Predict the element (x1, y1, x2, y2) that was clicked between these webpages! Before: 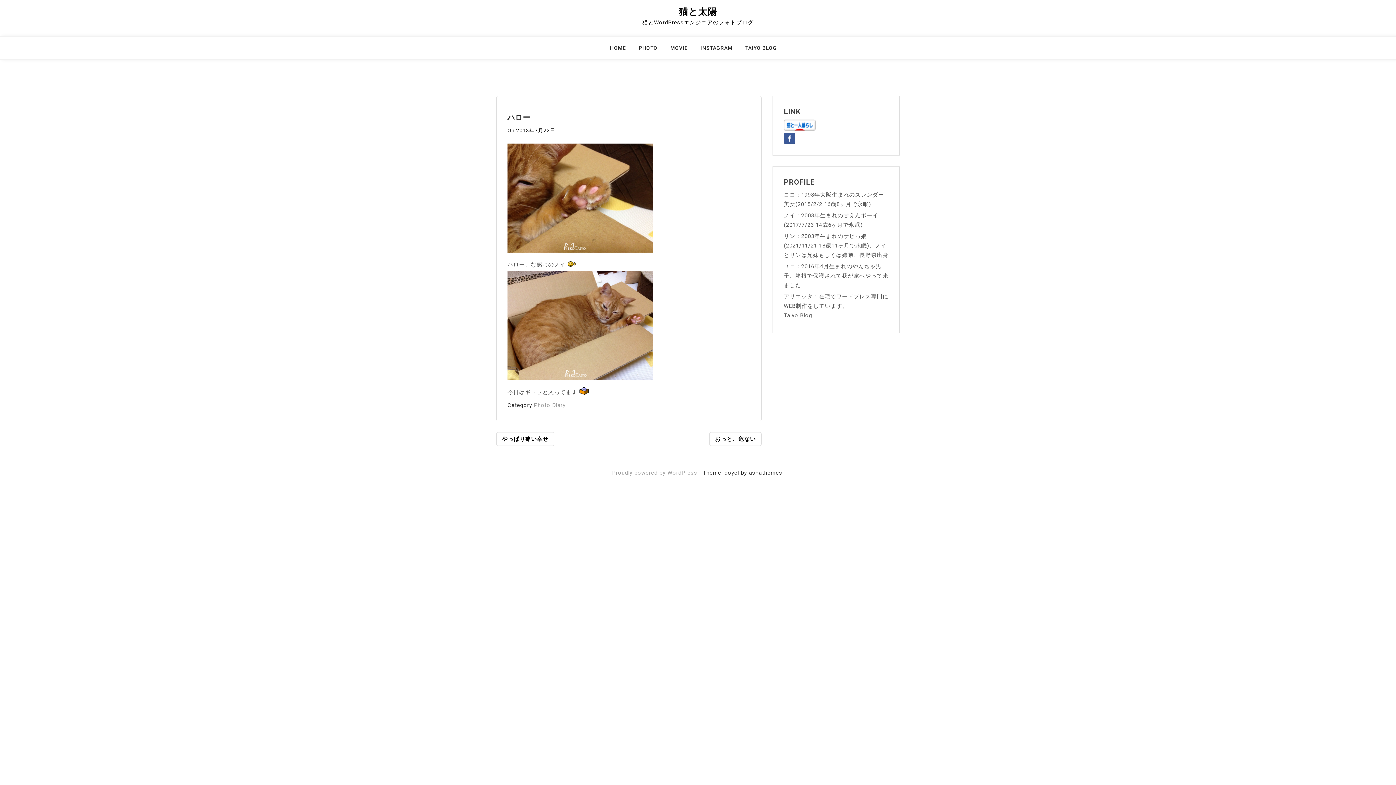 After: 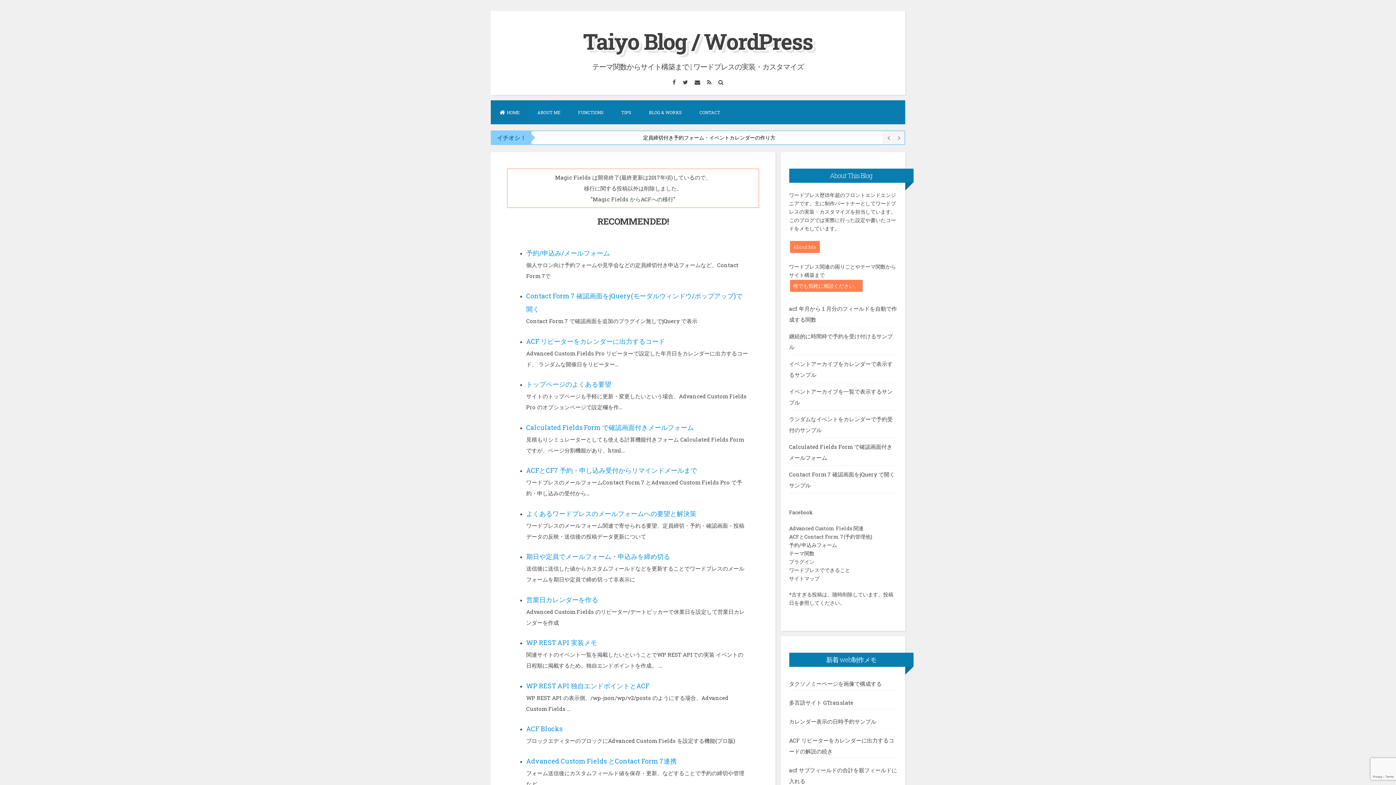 Action: label: Taiyo Blog bbox: (784, 312, 812, 318)